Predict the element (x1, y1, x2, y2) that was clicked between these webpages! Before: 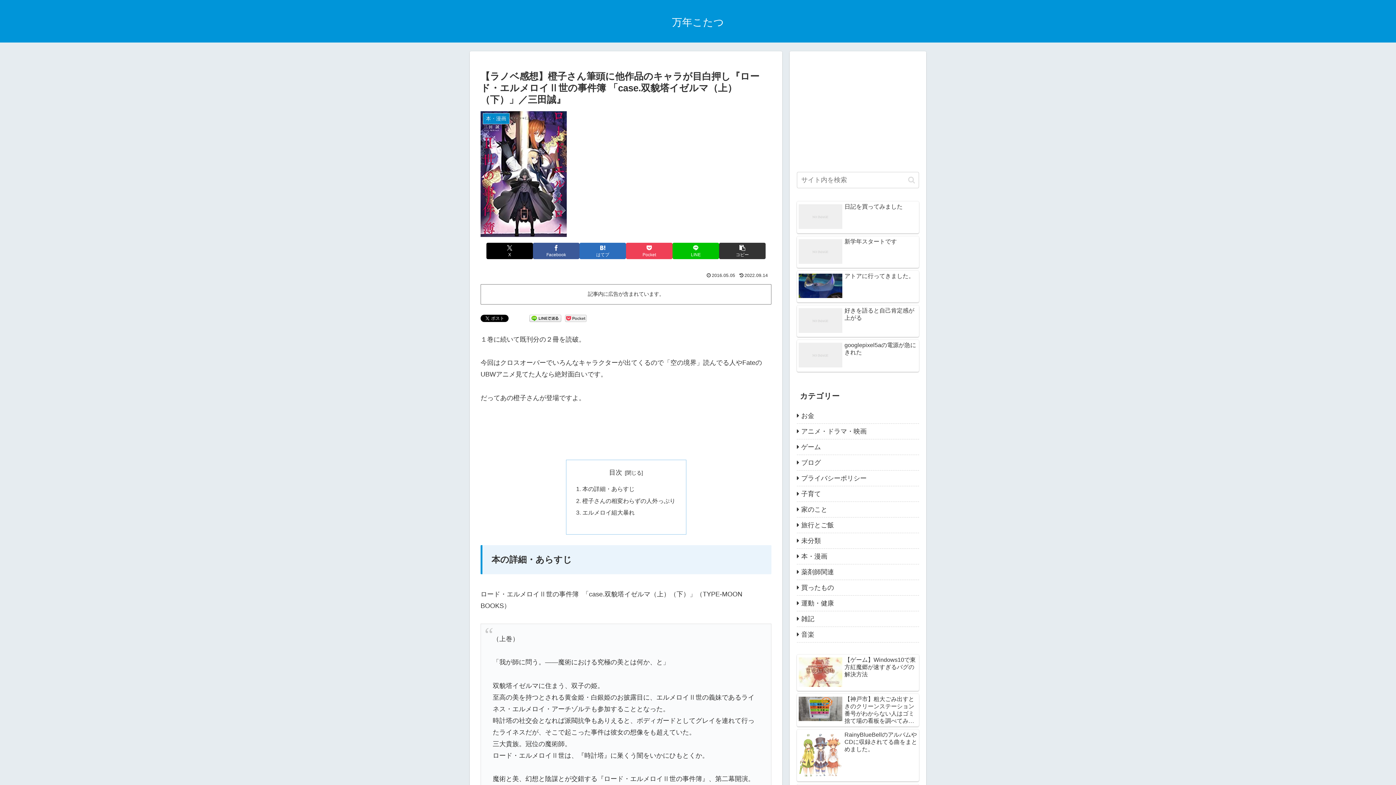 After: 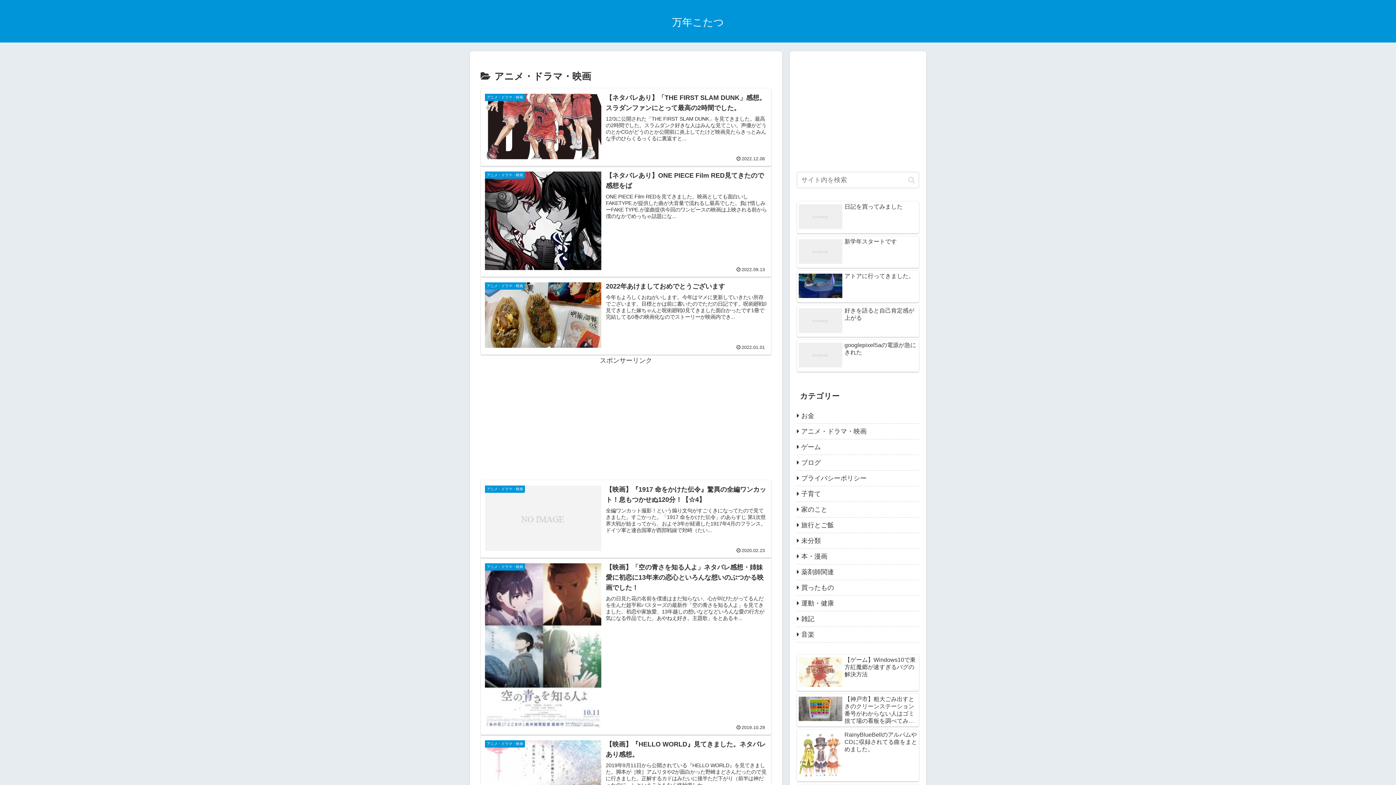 Action: label: アニメ・ドラマ・映画 bbox: (797, 424, 919, 439)